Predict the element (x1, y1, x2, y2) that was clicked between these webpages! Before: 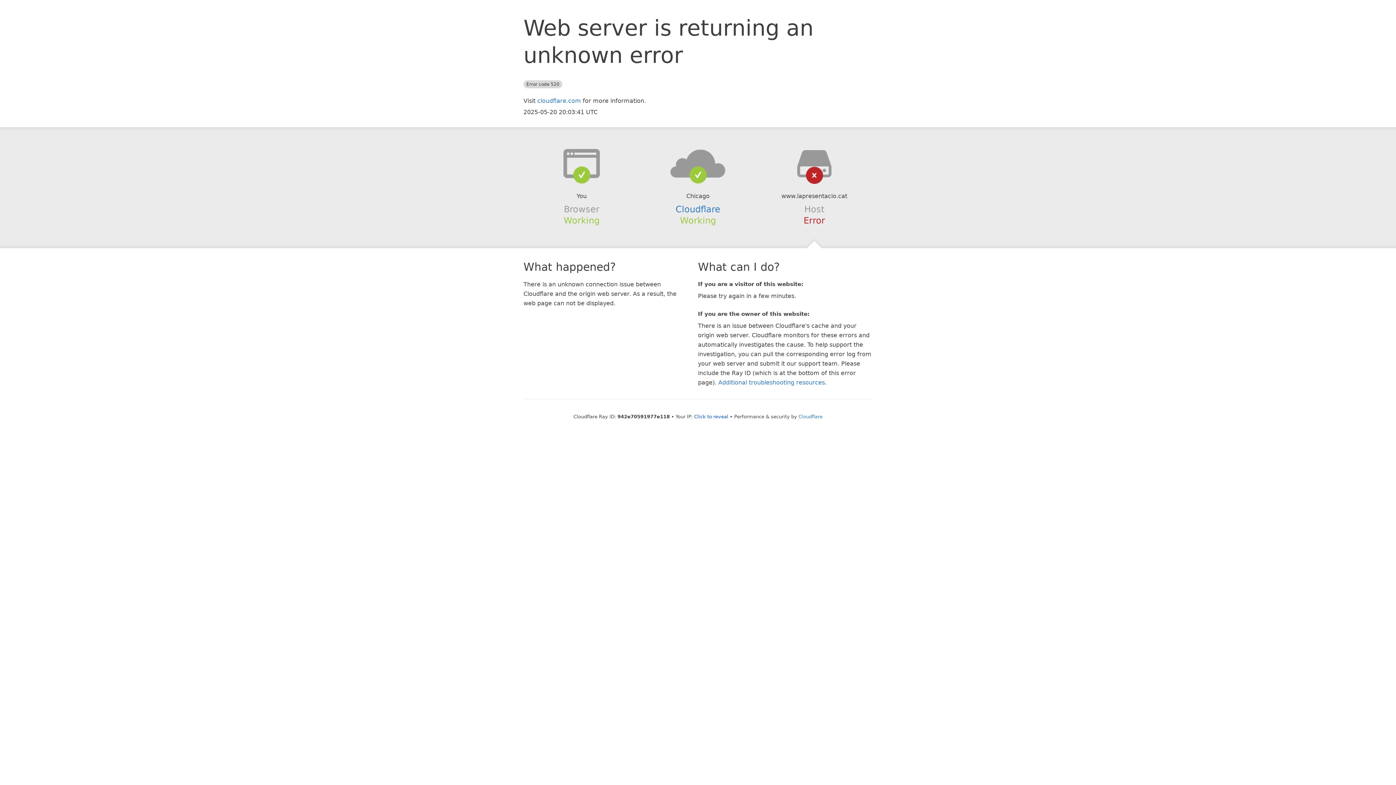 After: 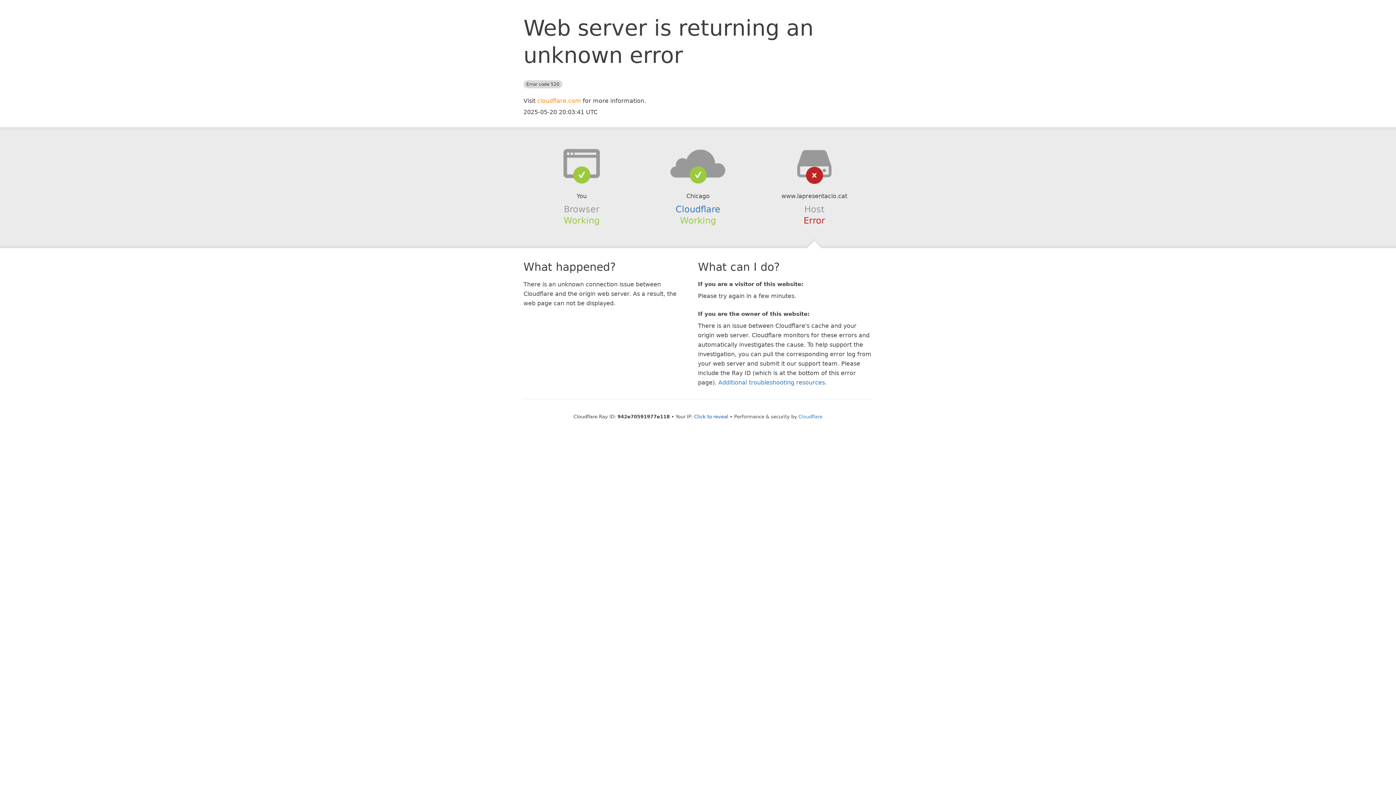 Action: bbox: (537, 97, 581, 104) label: cloudflare.com